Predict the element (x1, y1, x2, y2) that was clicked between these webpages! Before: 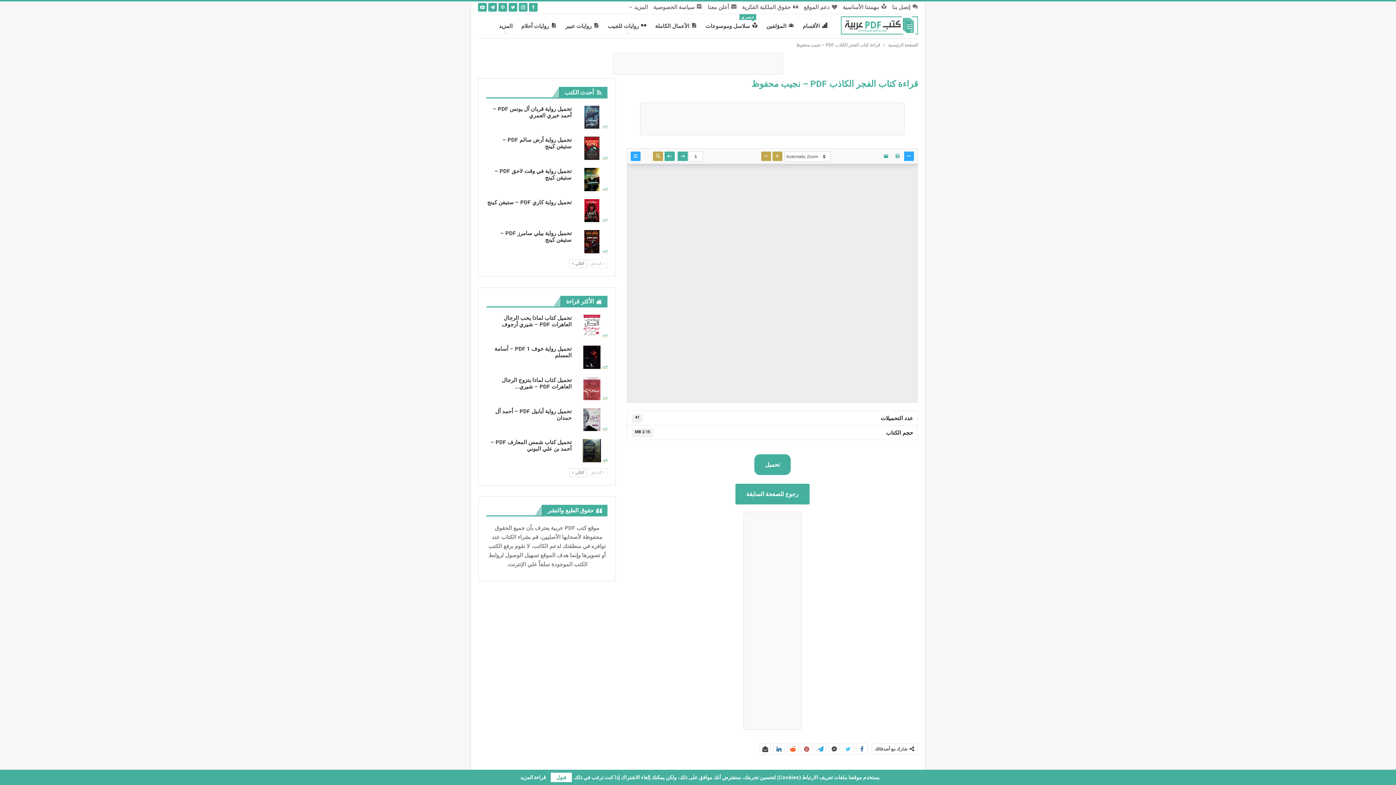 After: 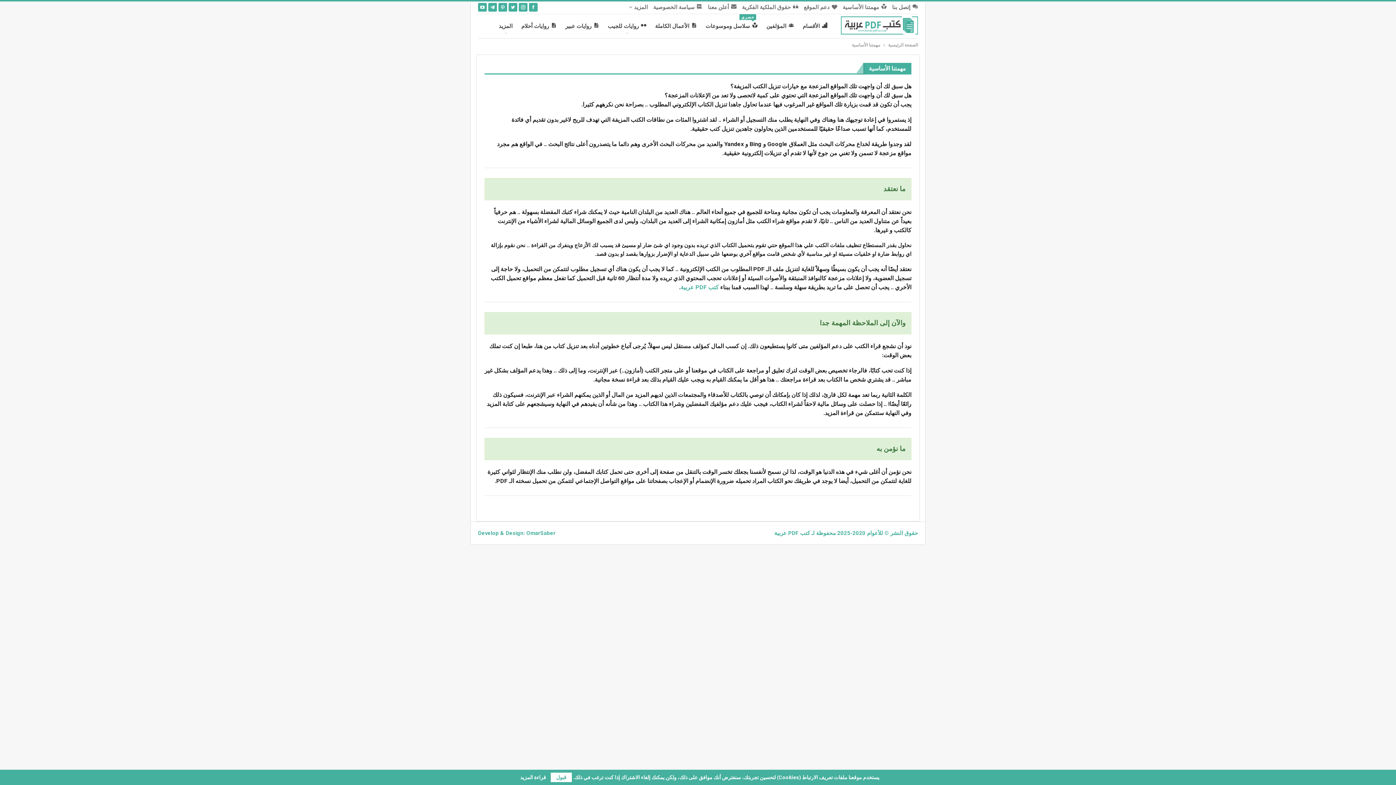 Action: bbox: (842, 4, 886, 10) label: مهمتنا الأساسية